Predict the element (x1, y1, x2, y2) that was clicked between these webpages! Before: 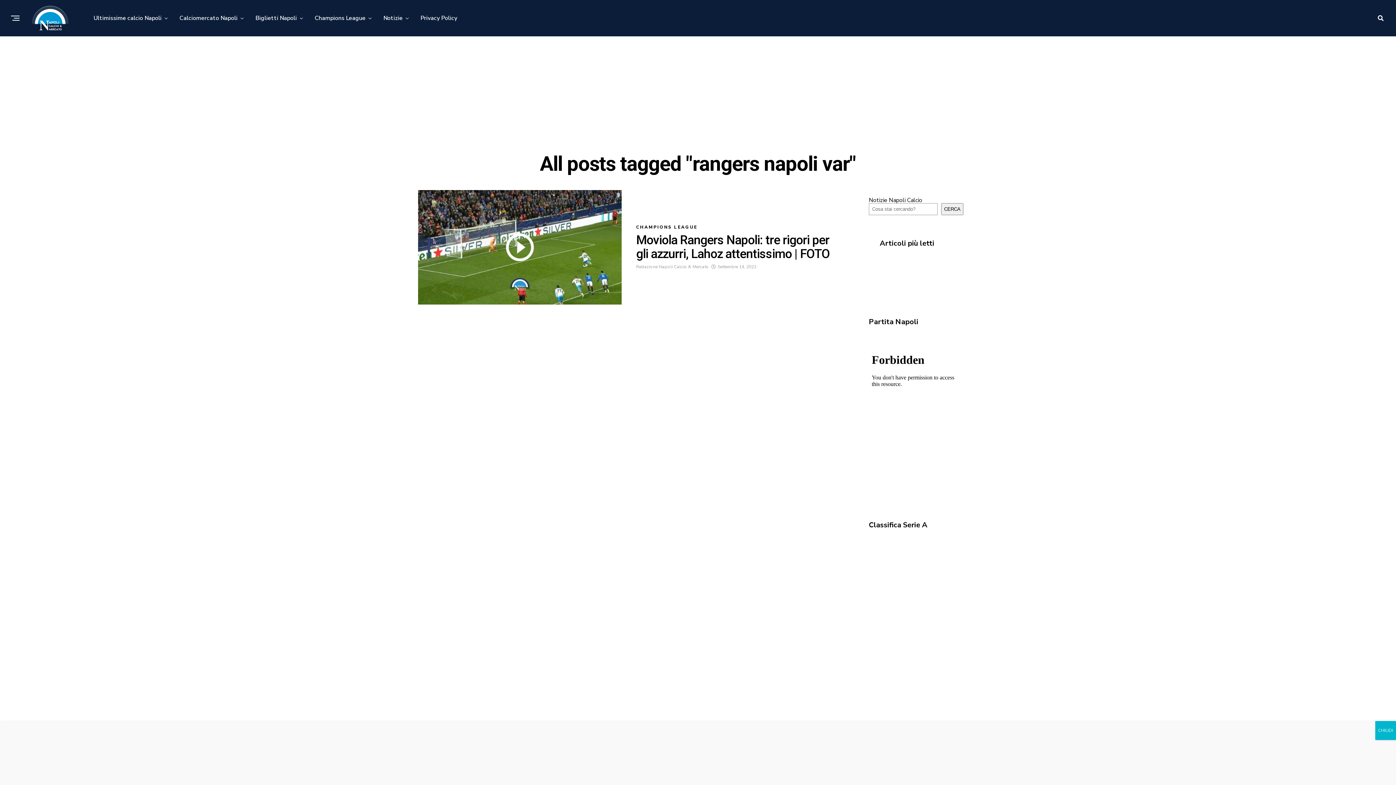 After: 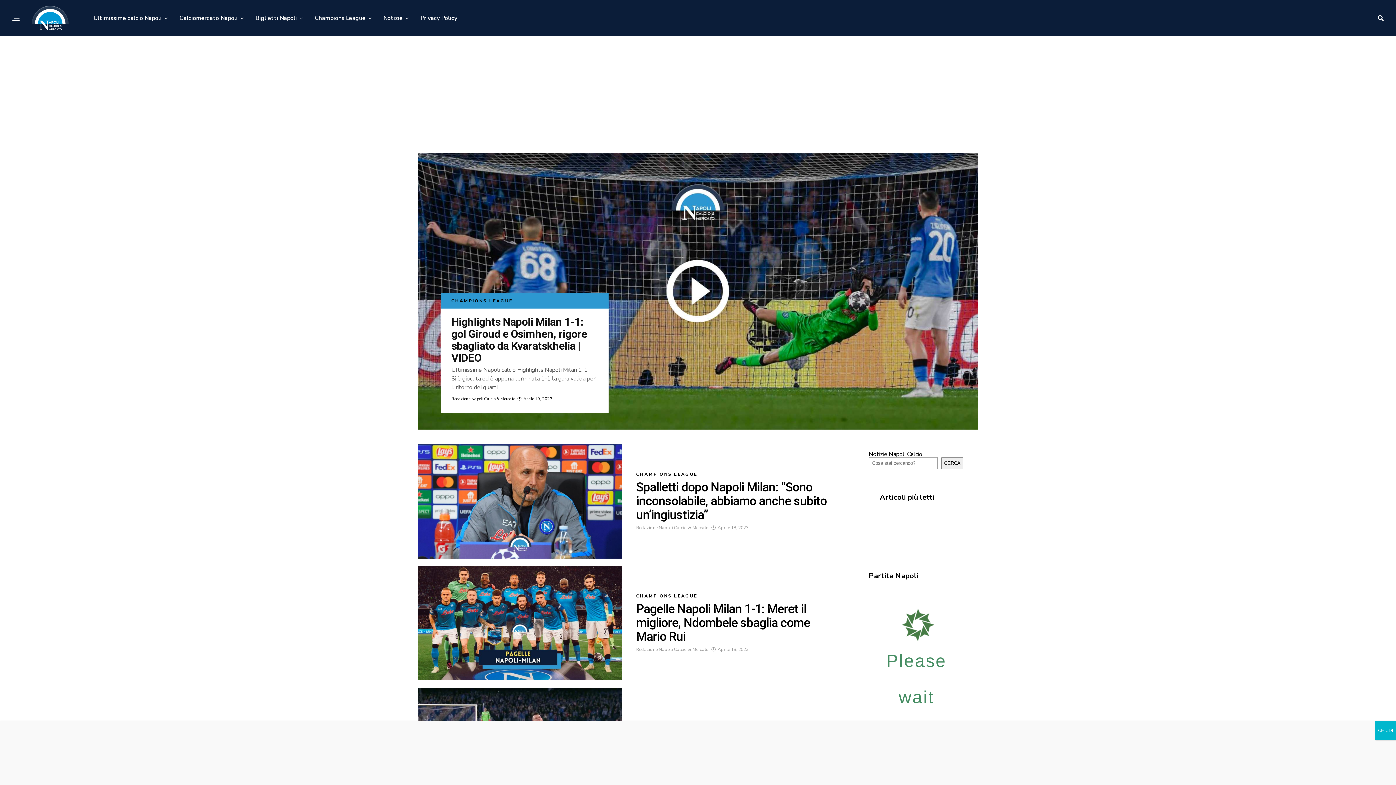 Action: label: Champions League bbox: (311, 0, 369, 36)